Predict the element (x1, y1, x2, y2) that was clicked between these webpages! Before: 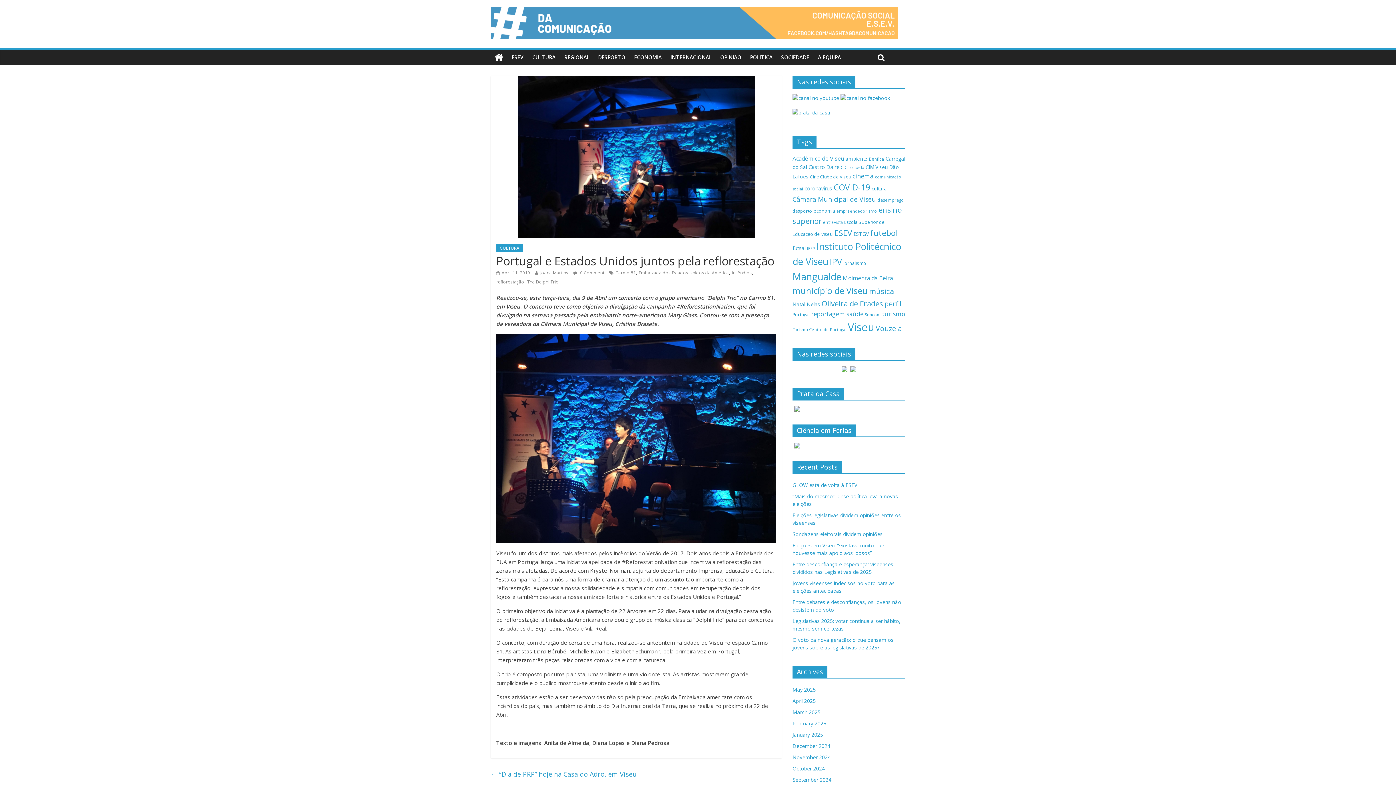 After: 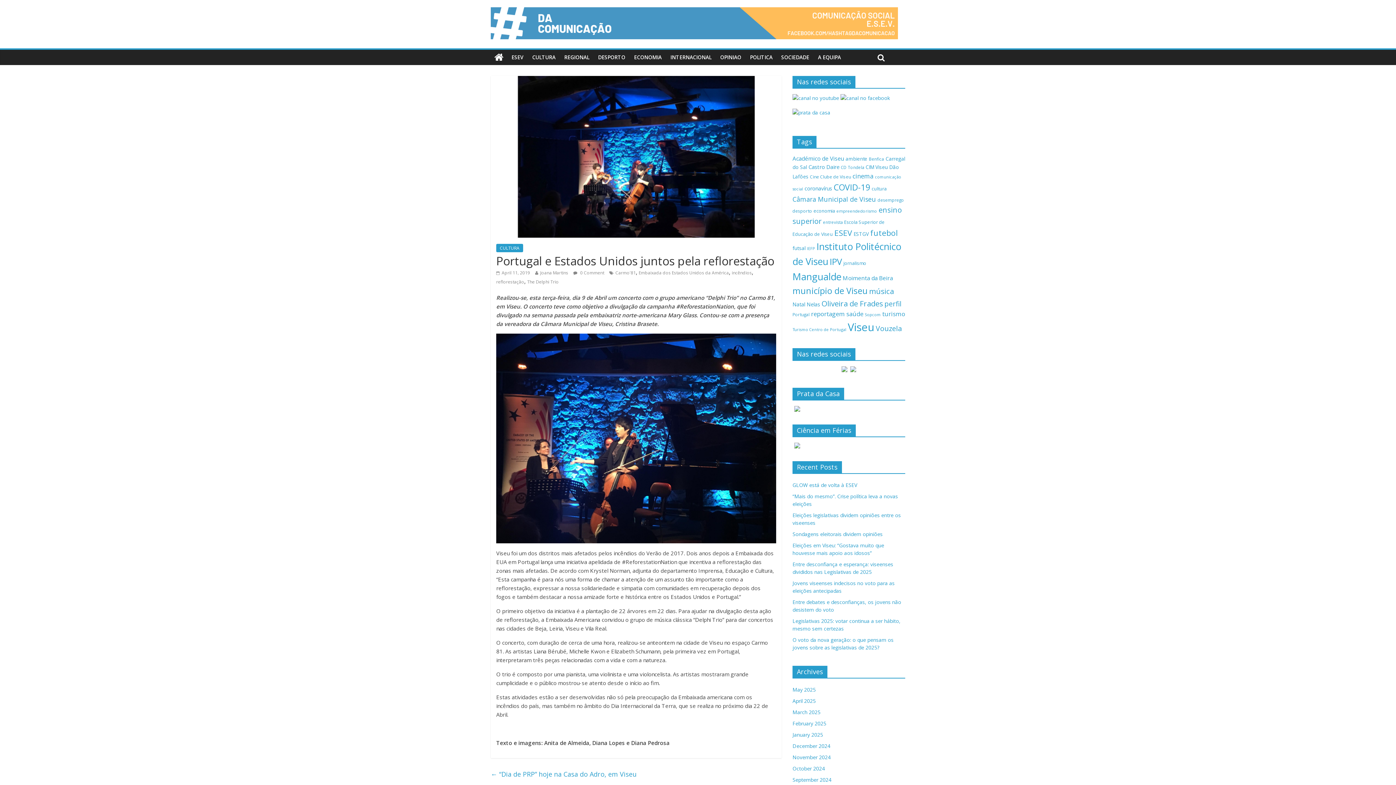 Action: bbox: (792, 406, 905, 411)